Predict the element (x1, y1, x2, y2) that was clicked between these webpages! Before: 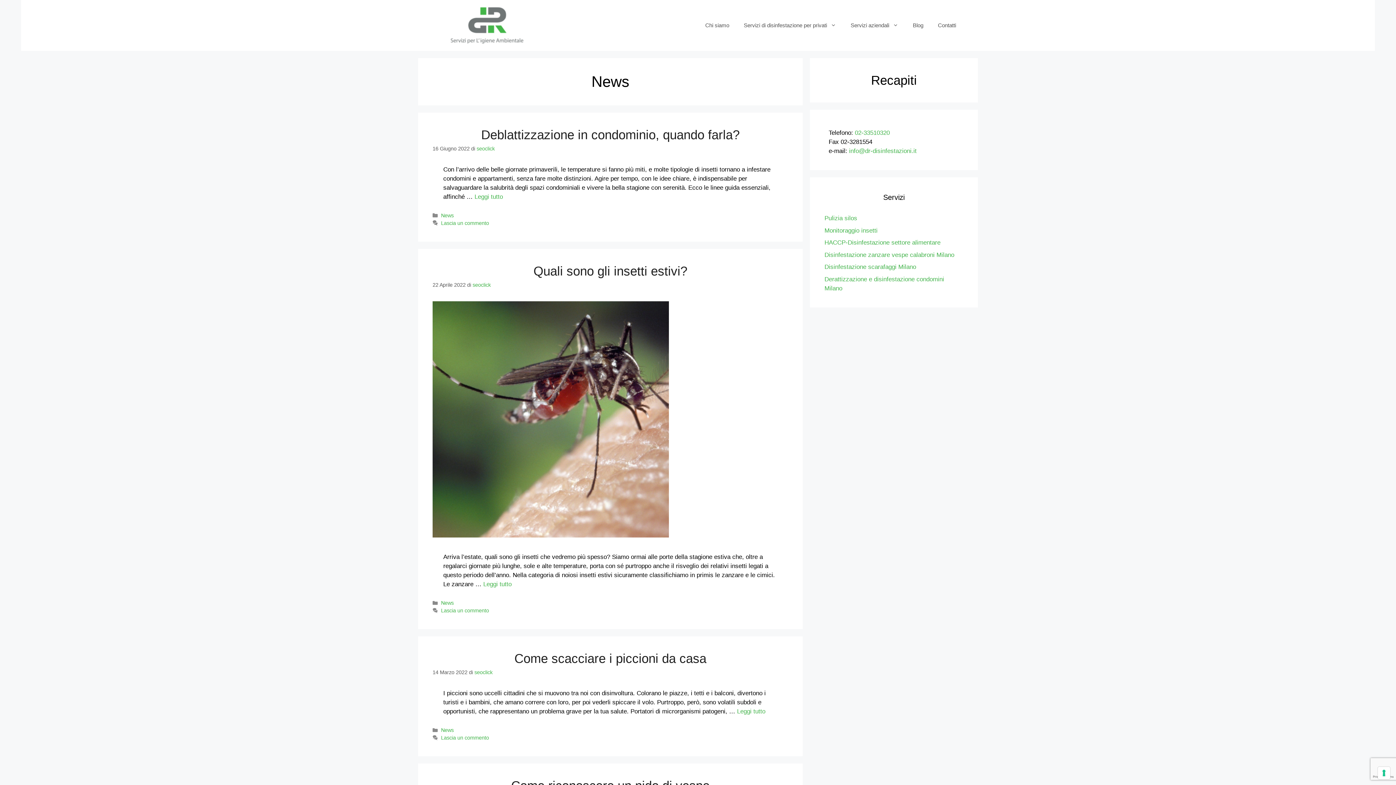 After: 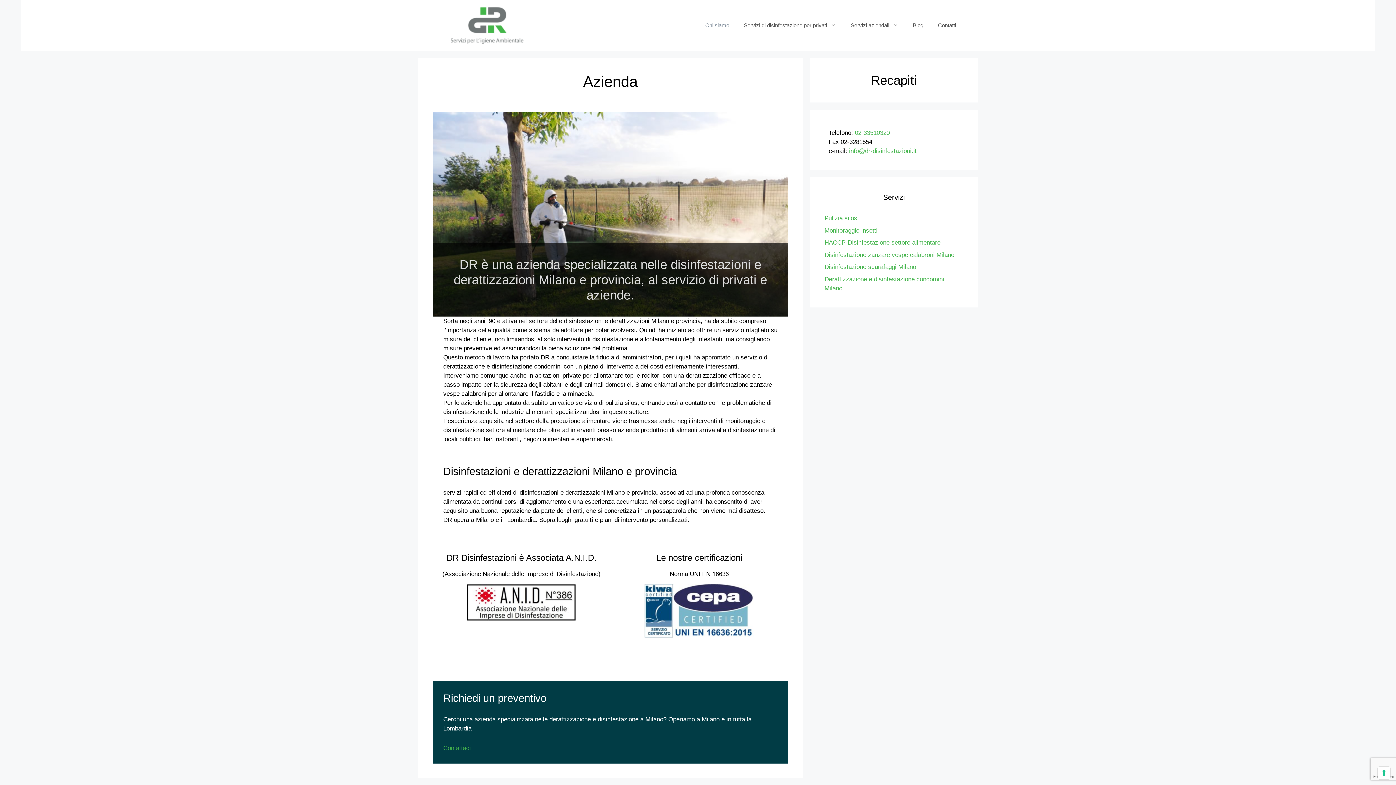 Action: bbox: (698, 14, 736, 36) label: Chi siamo